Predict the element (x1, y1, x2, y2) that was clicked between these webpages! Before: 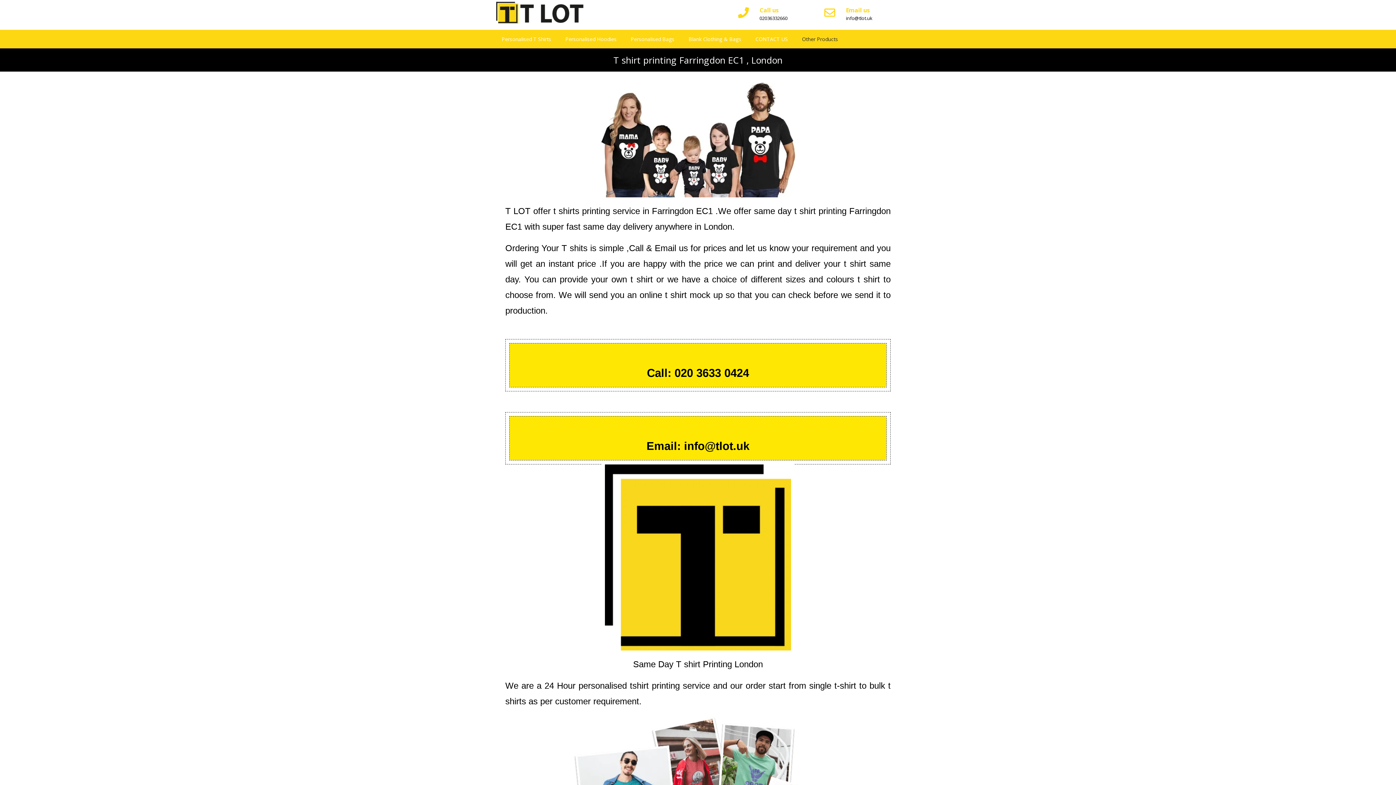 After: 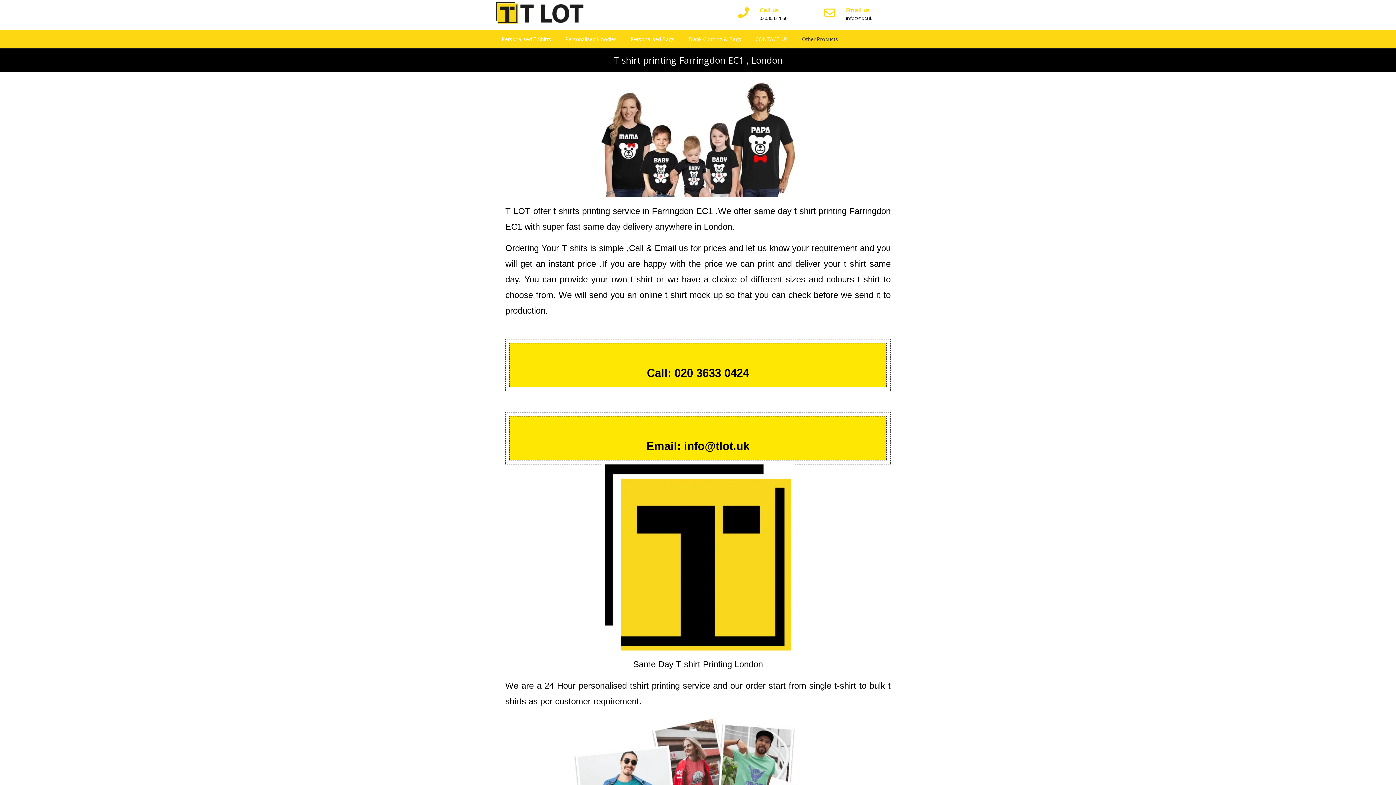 Action: label: 
Call: 020 3633 0424
 bbox: (647, 357, 749, 381)